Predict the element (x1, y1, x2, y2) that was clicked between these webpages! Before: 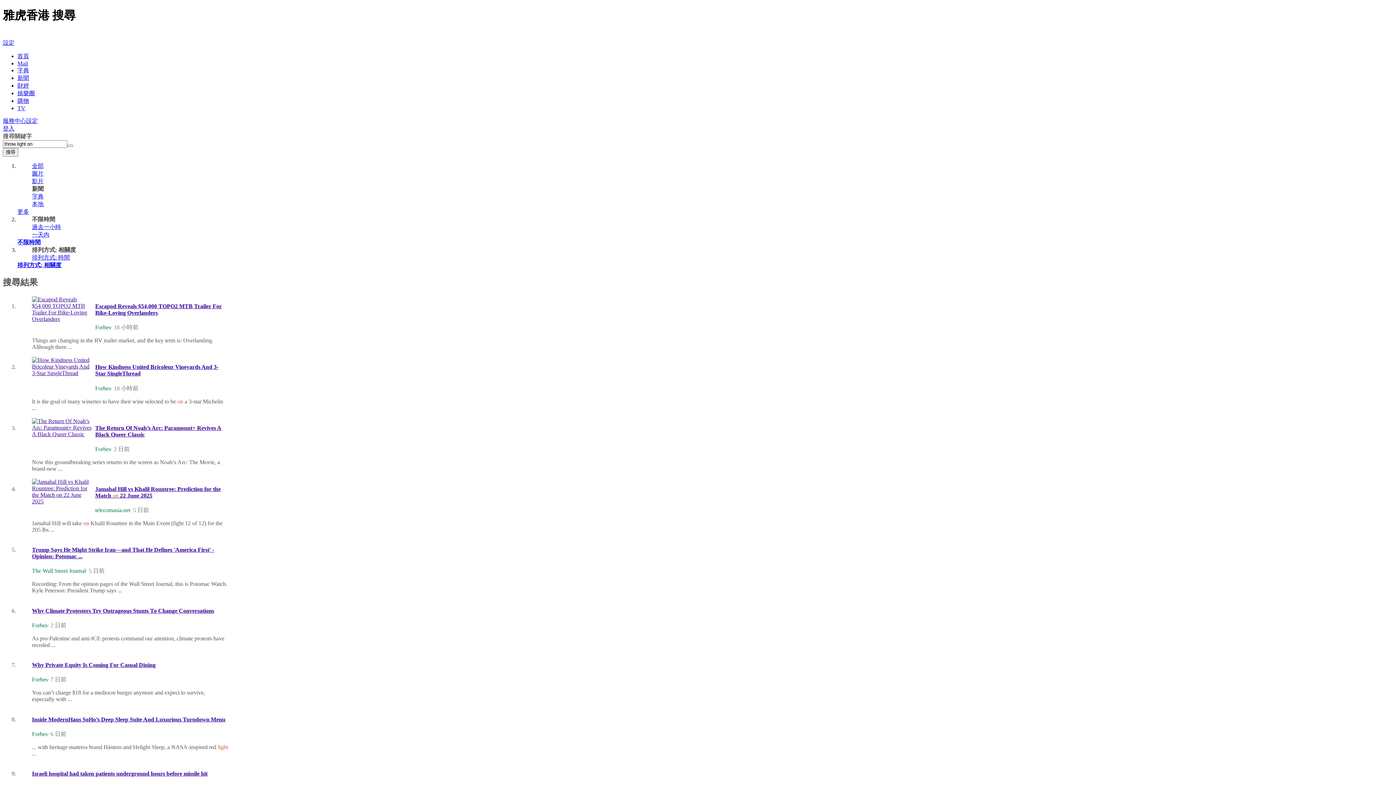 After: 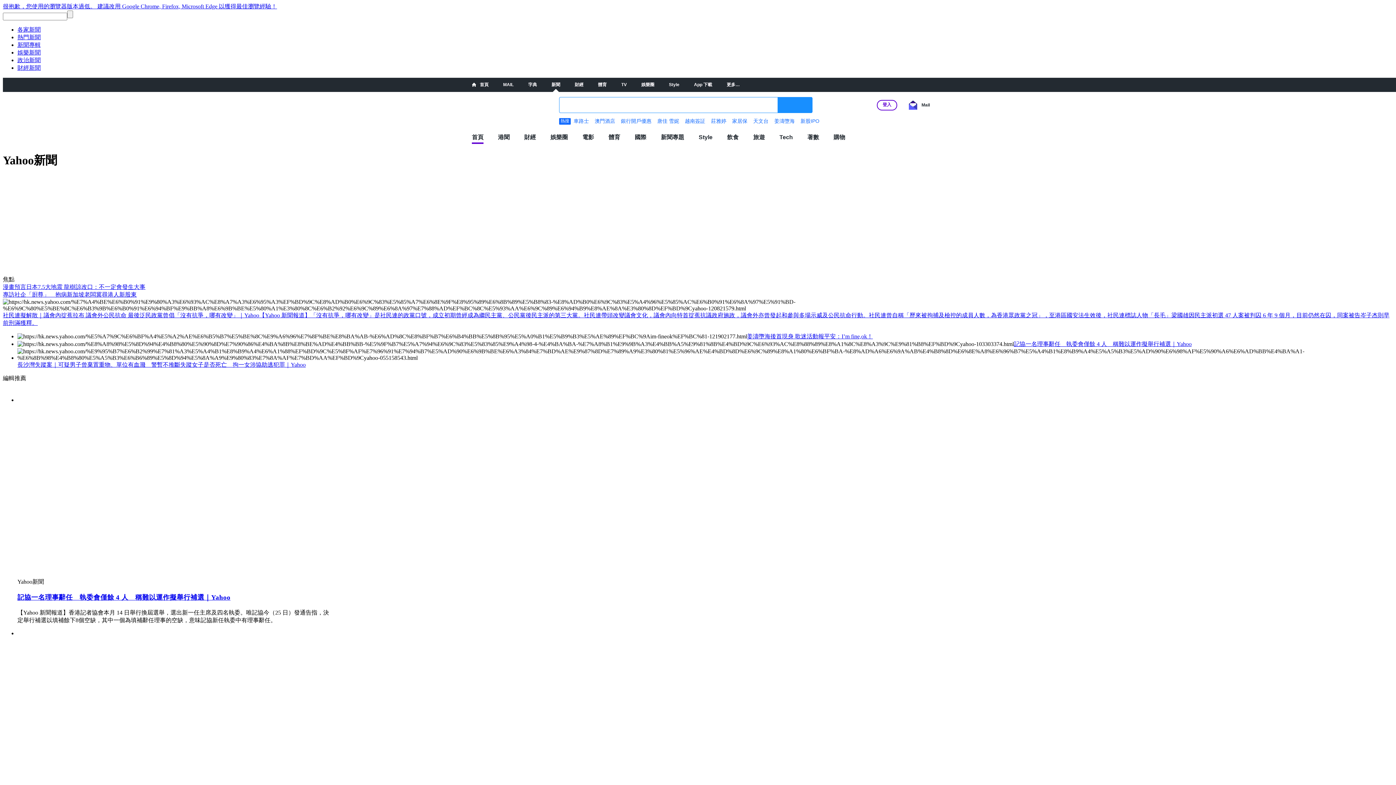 Action: label: 首頁 bbox: (17, 53, 29, 59)